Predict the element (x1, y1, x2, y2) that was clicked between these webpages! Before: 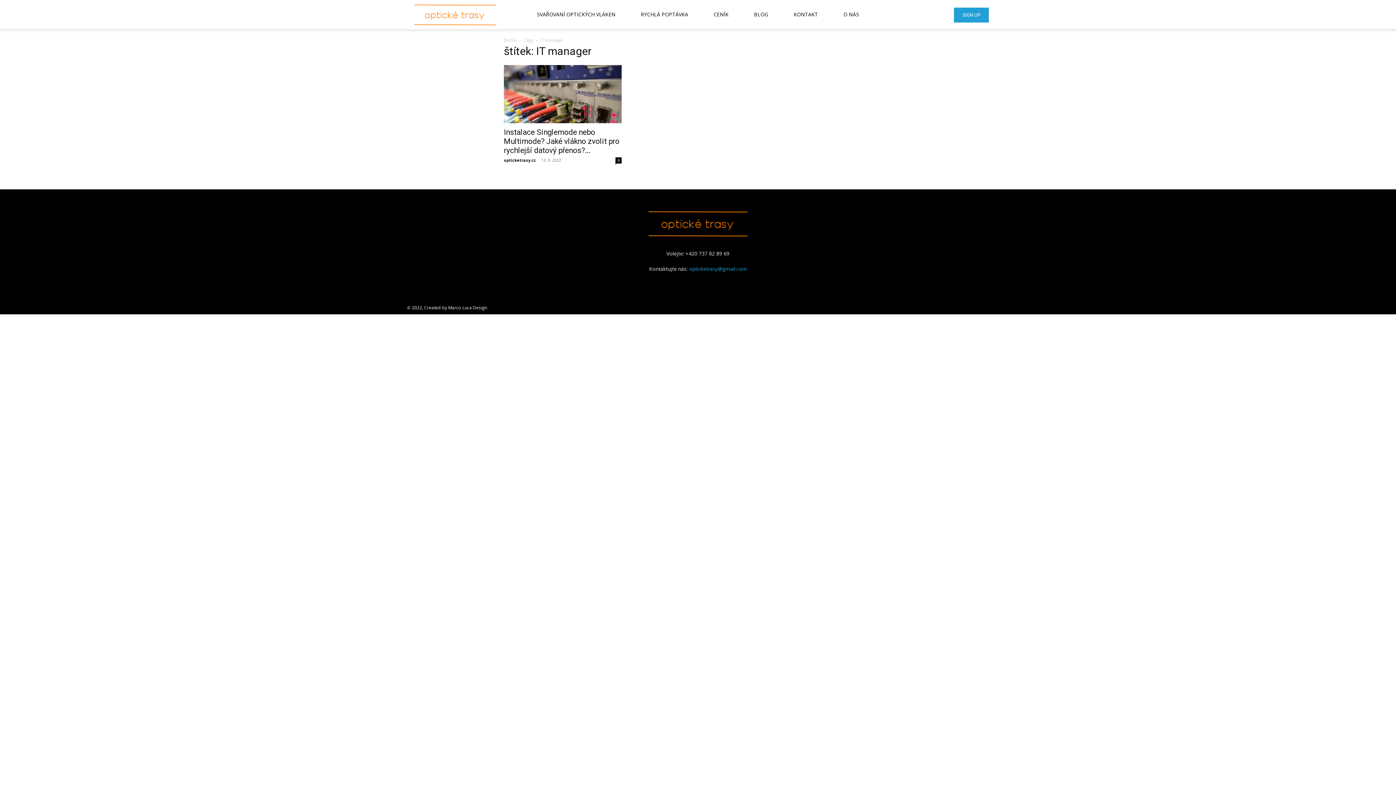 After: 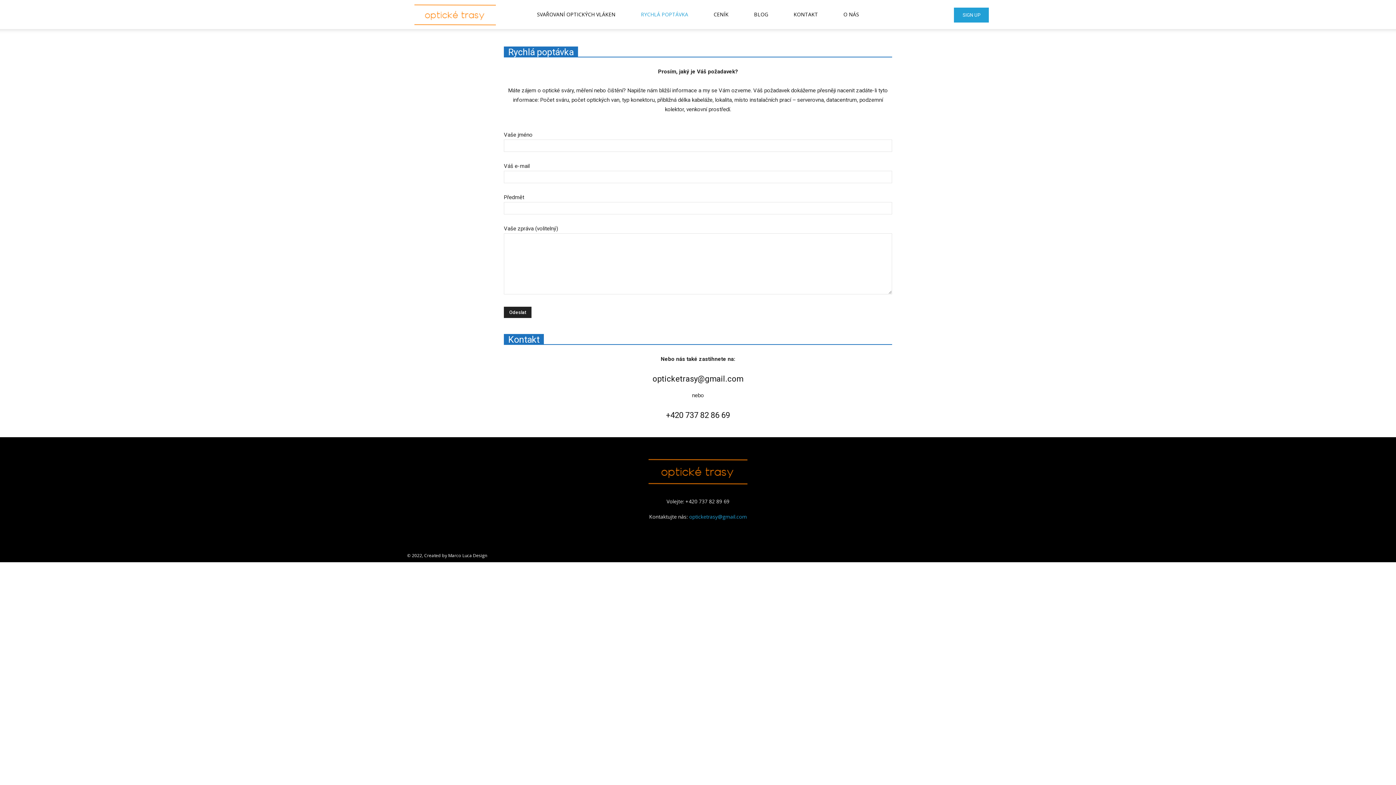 Action: bbox: (628, 0, 701, 29) label: RYCHLÁ POPTÁVKA